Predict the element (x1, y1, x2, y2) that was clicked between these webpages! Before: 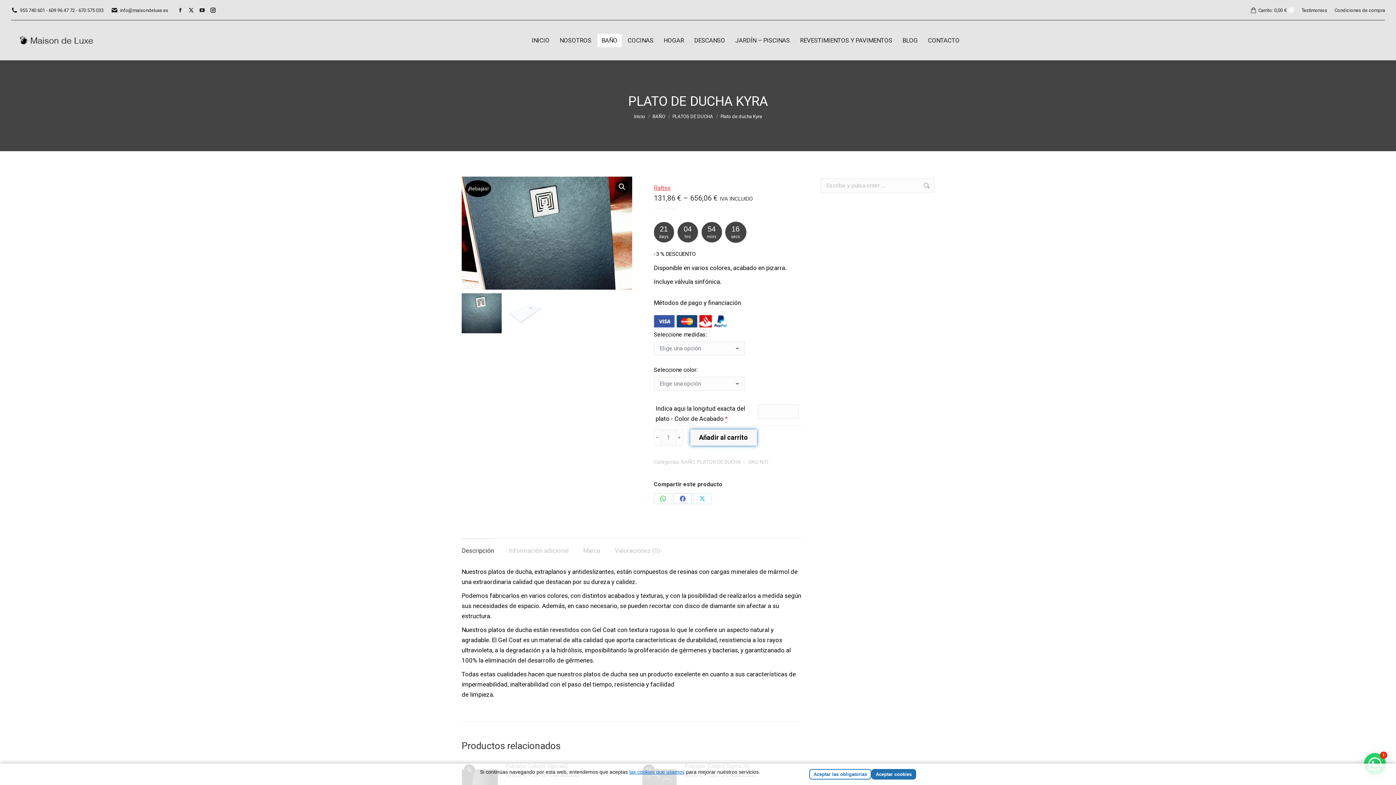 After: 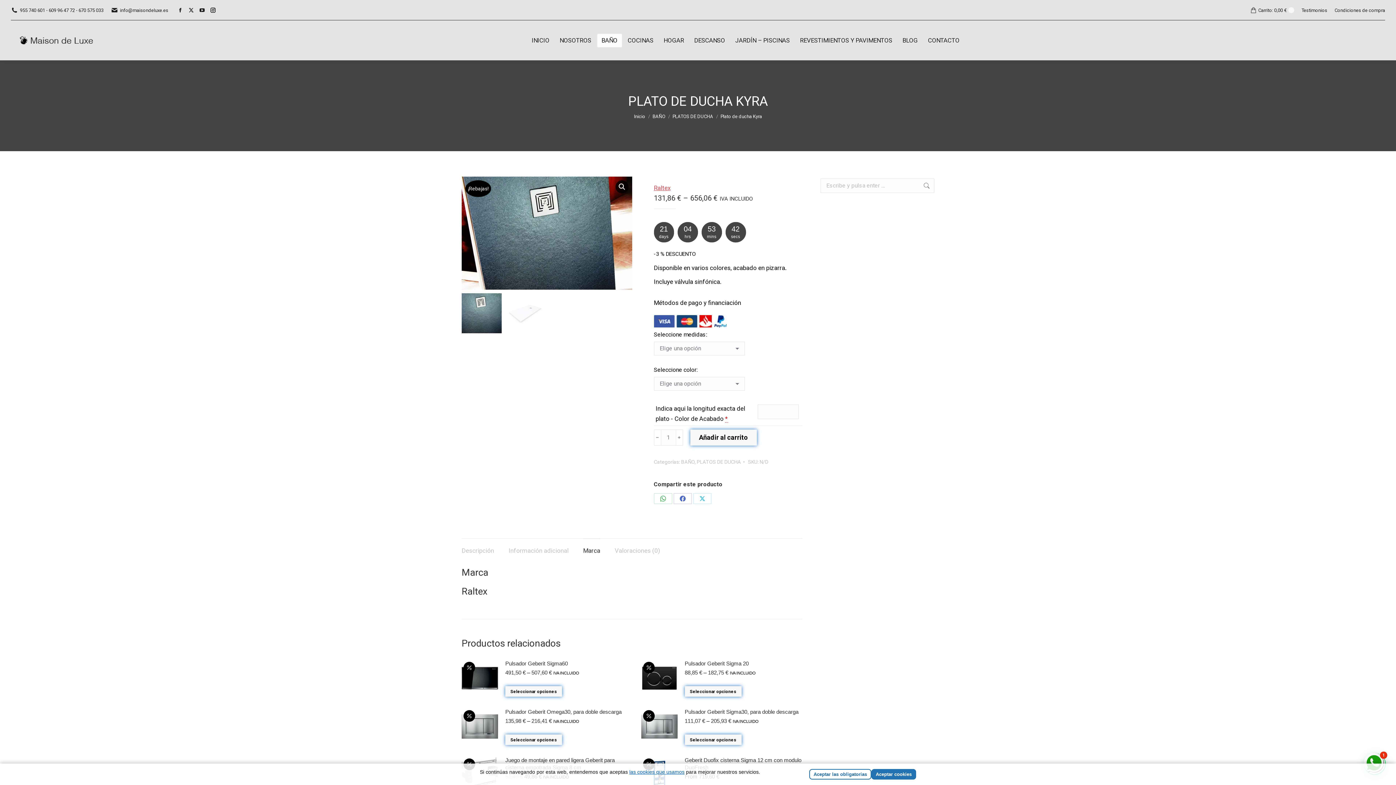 Action: bbox: (583, 547, 600, 554) label: Marca